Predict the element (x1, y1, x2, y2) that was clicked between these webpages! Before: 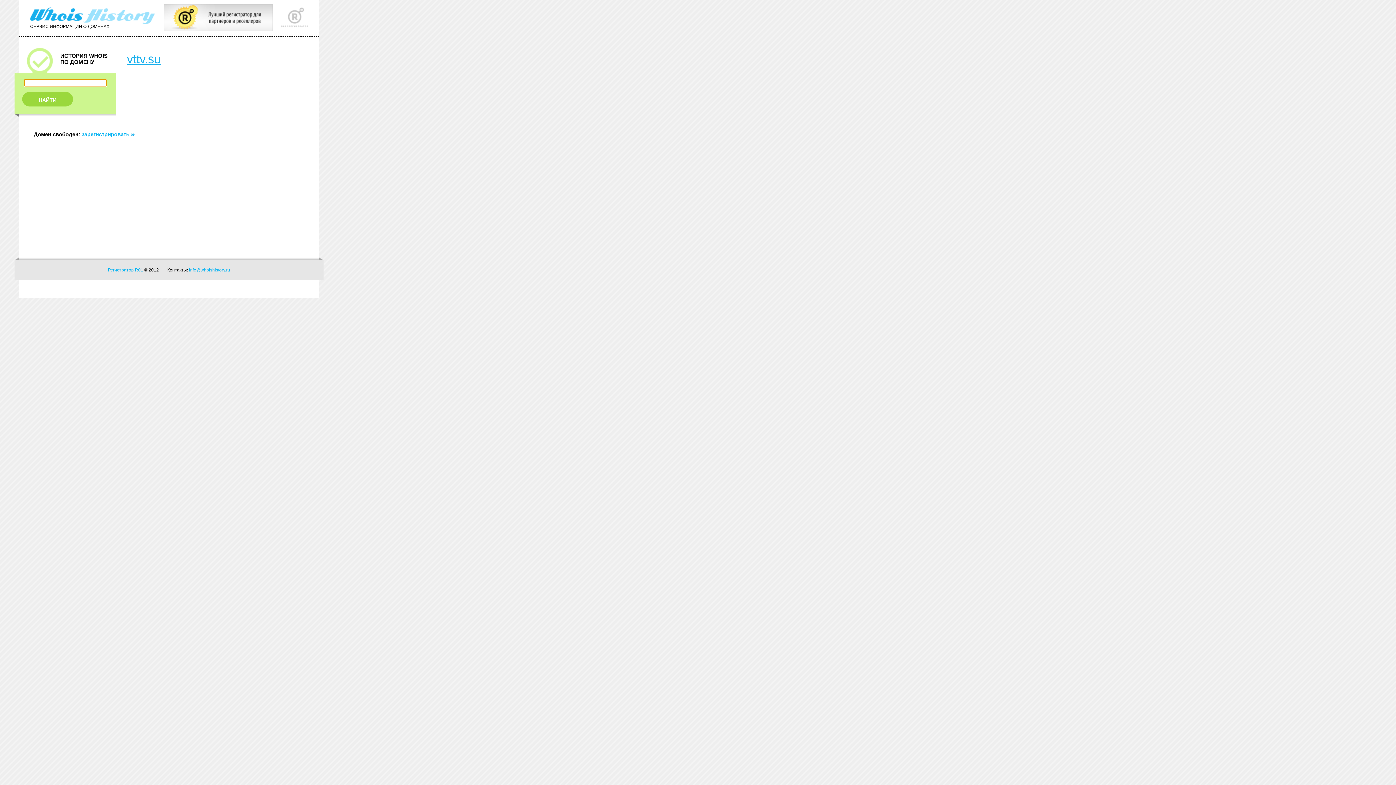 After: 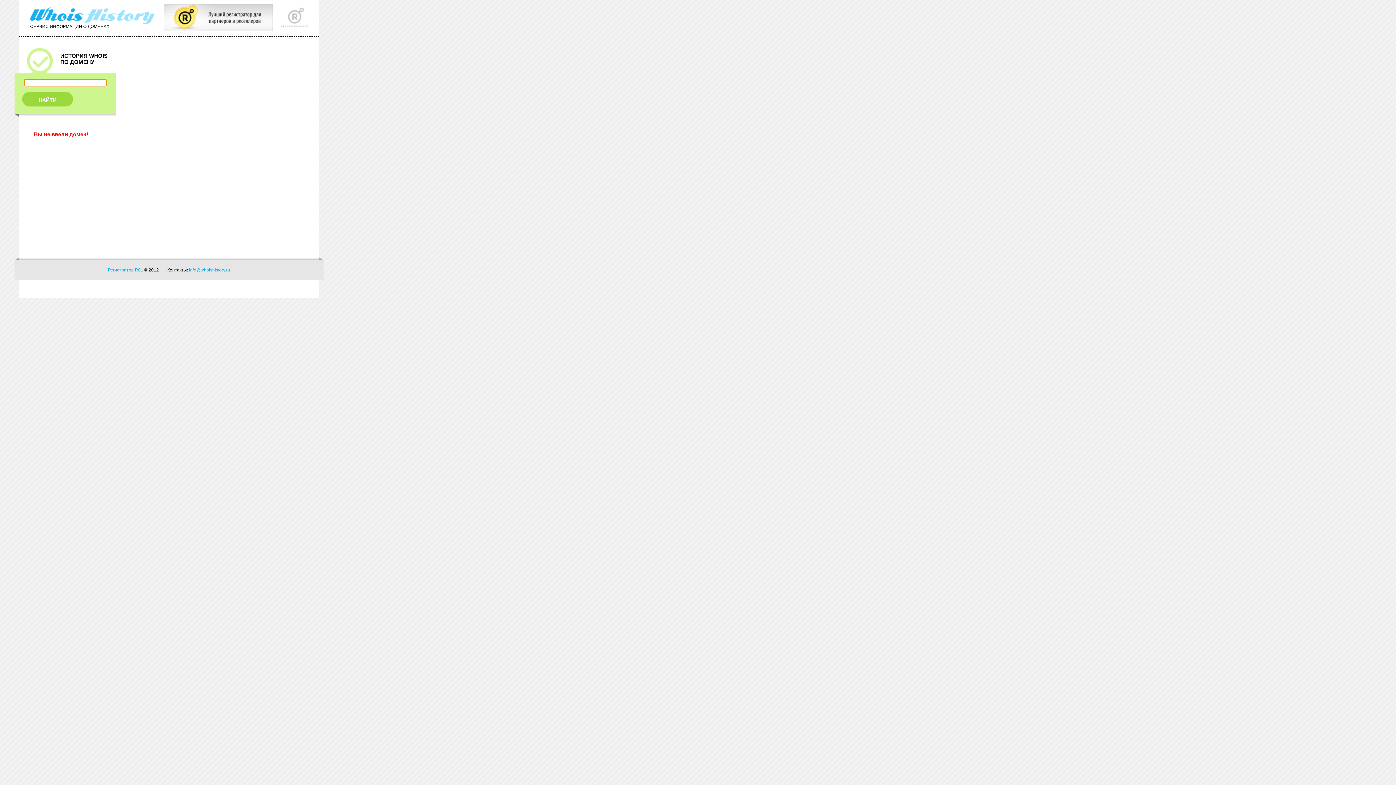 Action: bbox: (14, 92, 116, 106) label: НАЙТИ